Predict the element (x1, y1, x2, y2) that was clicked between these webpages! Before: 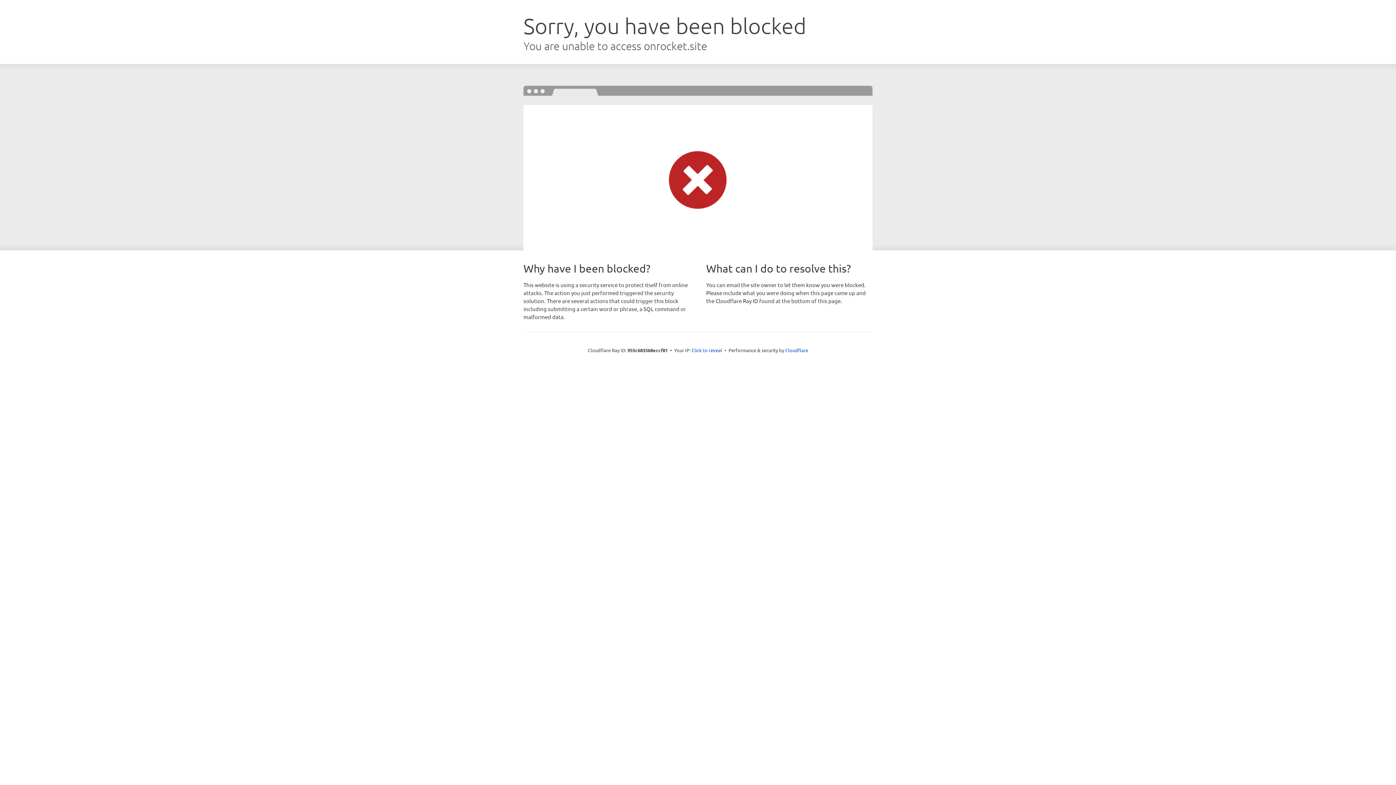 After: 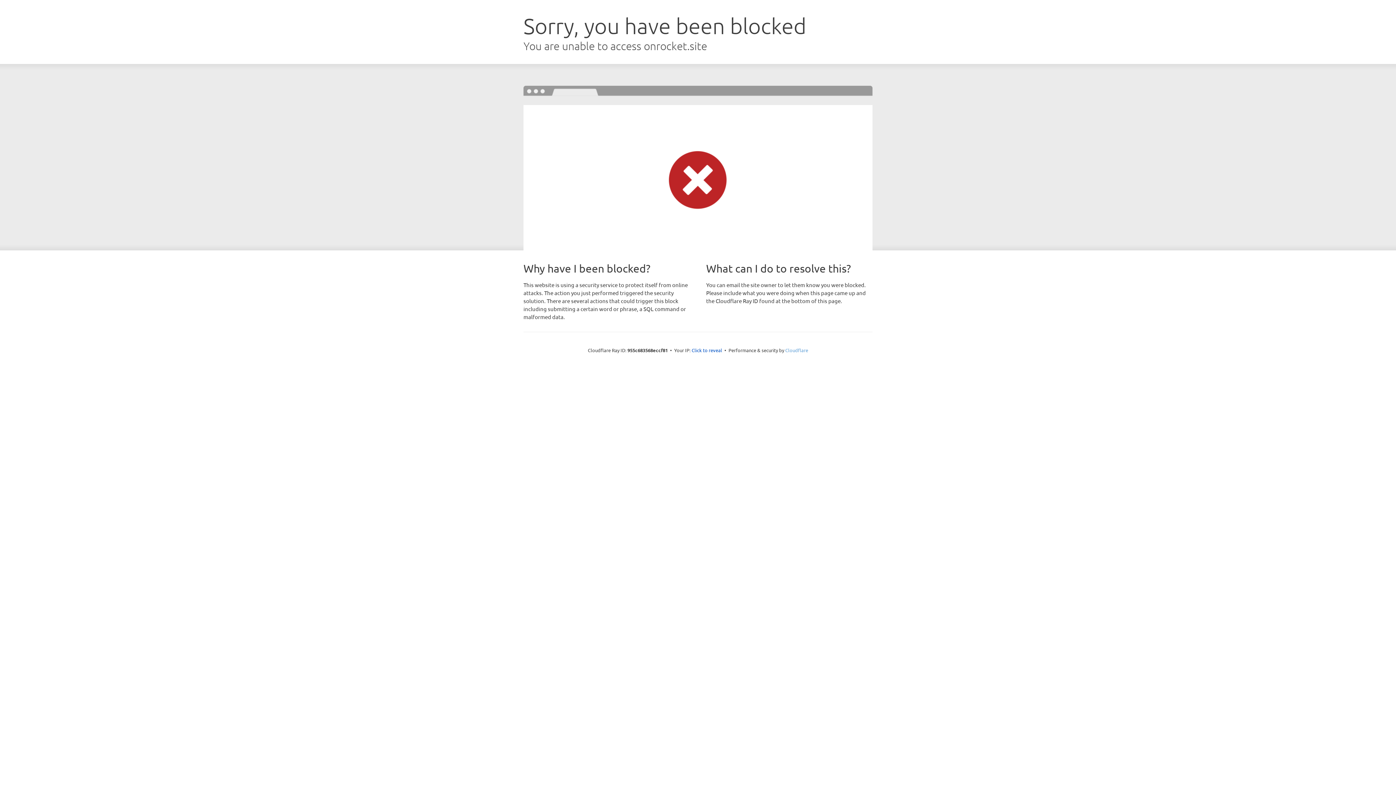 Action: bbox: (785, 347, 808, 353) label: Cloudflare